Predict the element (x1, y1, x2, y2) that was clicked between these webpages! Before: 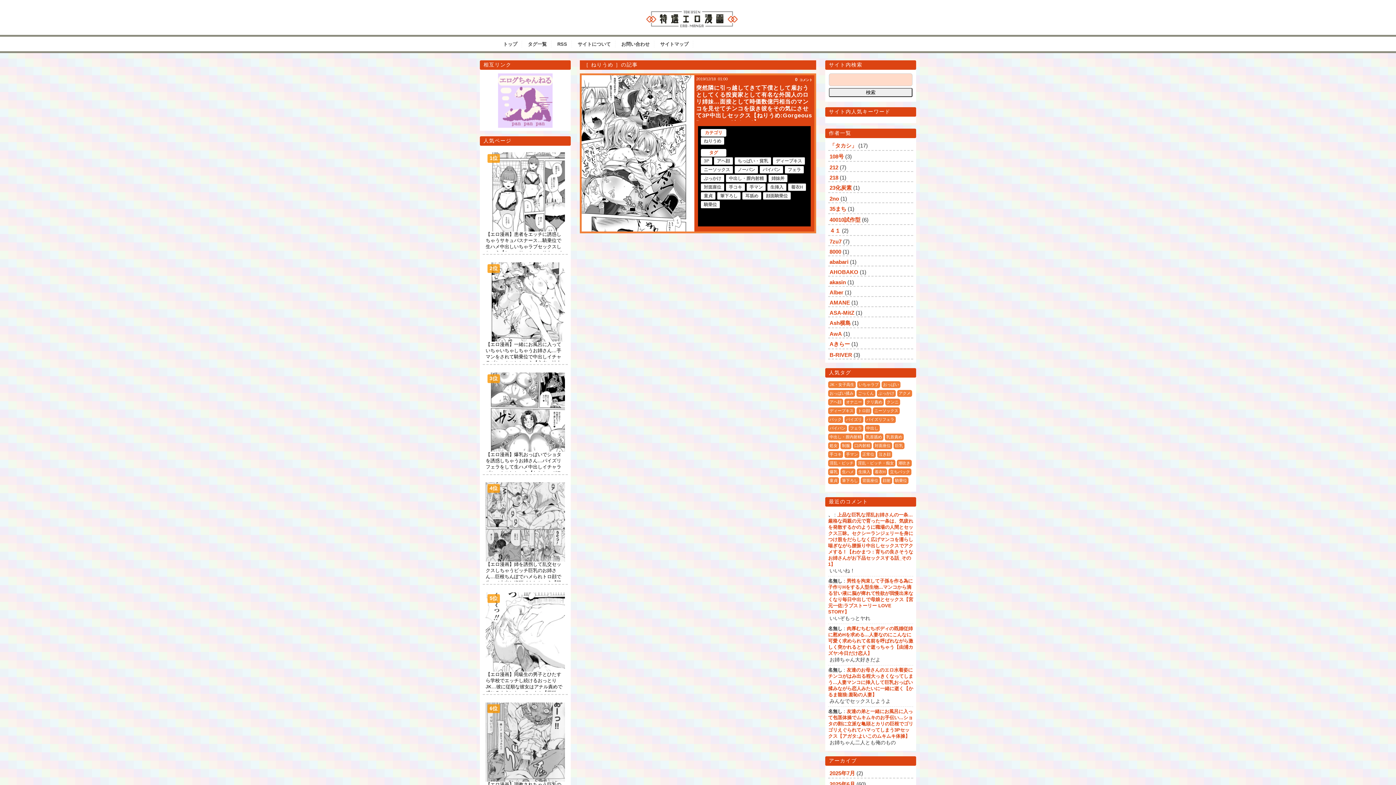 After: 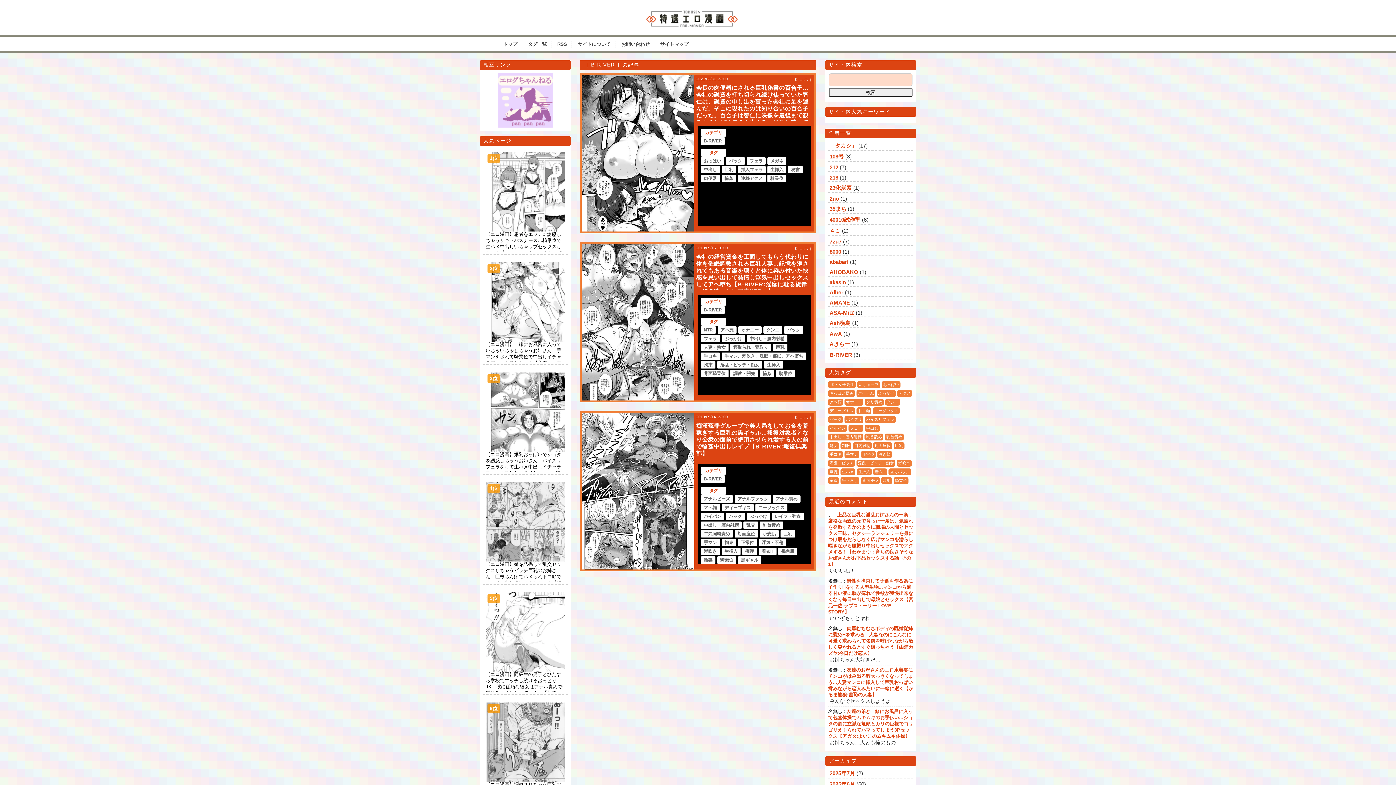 Action: bbox: (829, 352, 852, 358) label: B-RIVER